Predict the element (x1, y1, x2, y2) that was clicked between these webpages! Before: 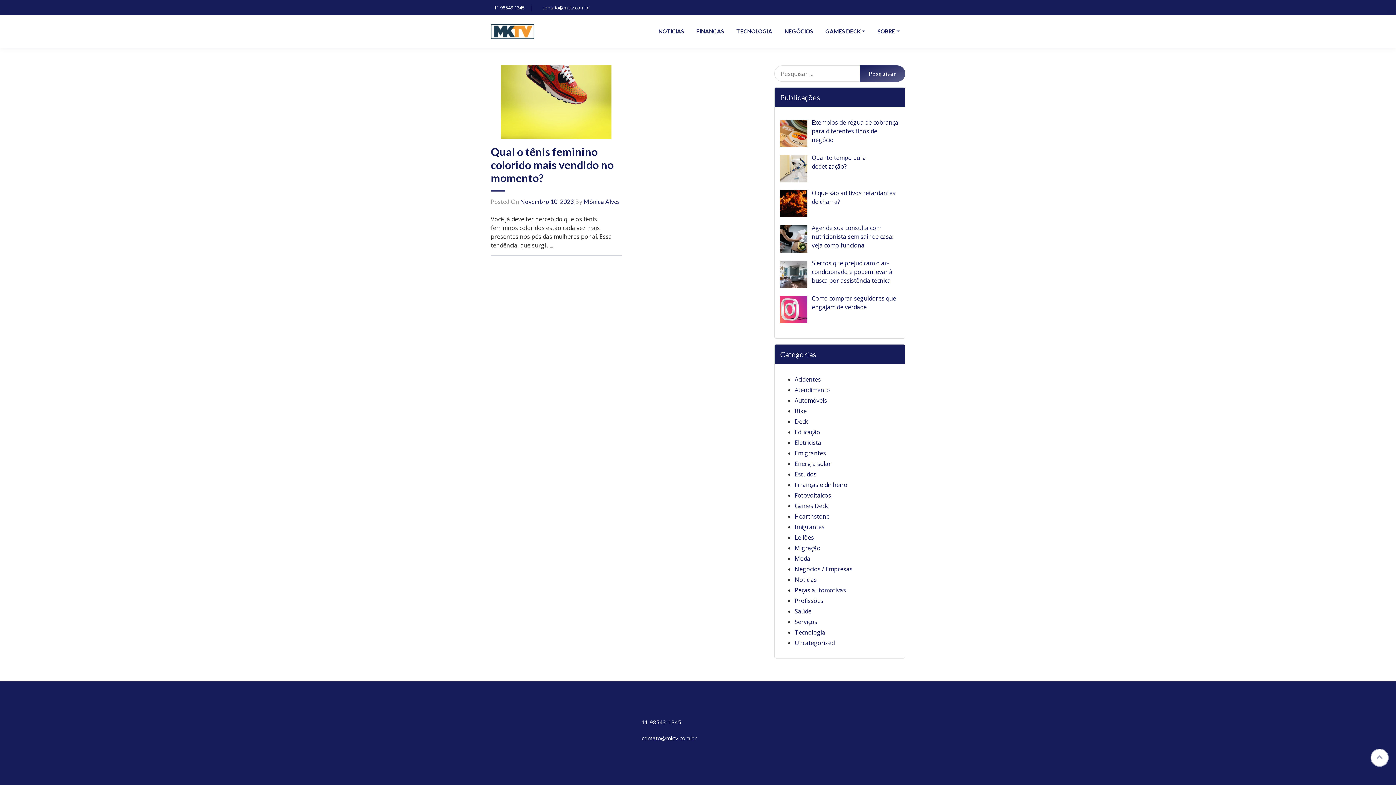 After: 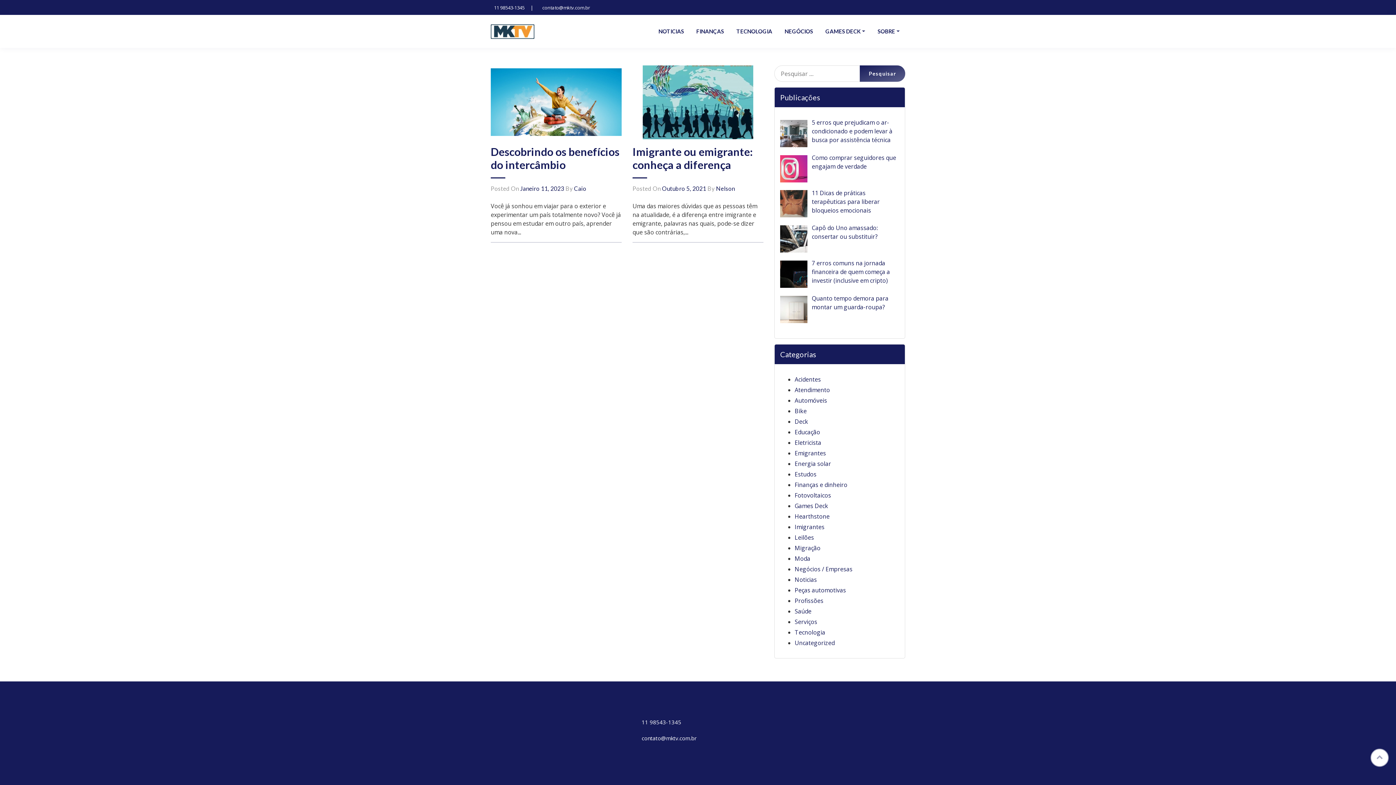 Action: bbox: (794, 544, 820, 552) label: Migração